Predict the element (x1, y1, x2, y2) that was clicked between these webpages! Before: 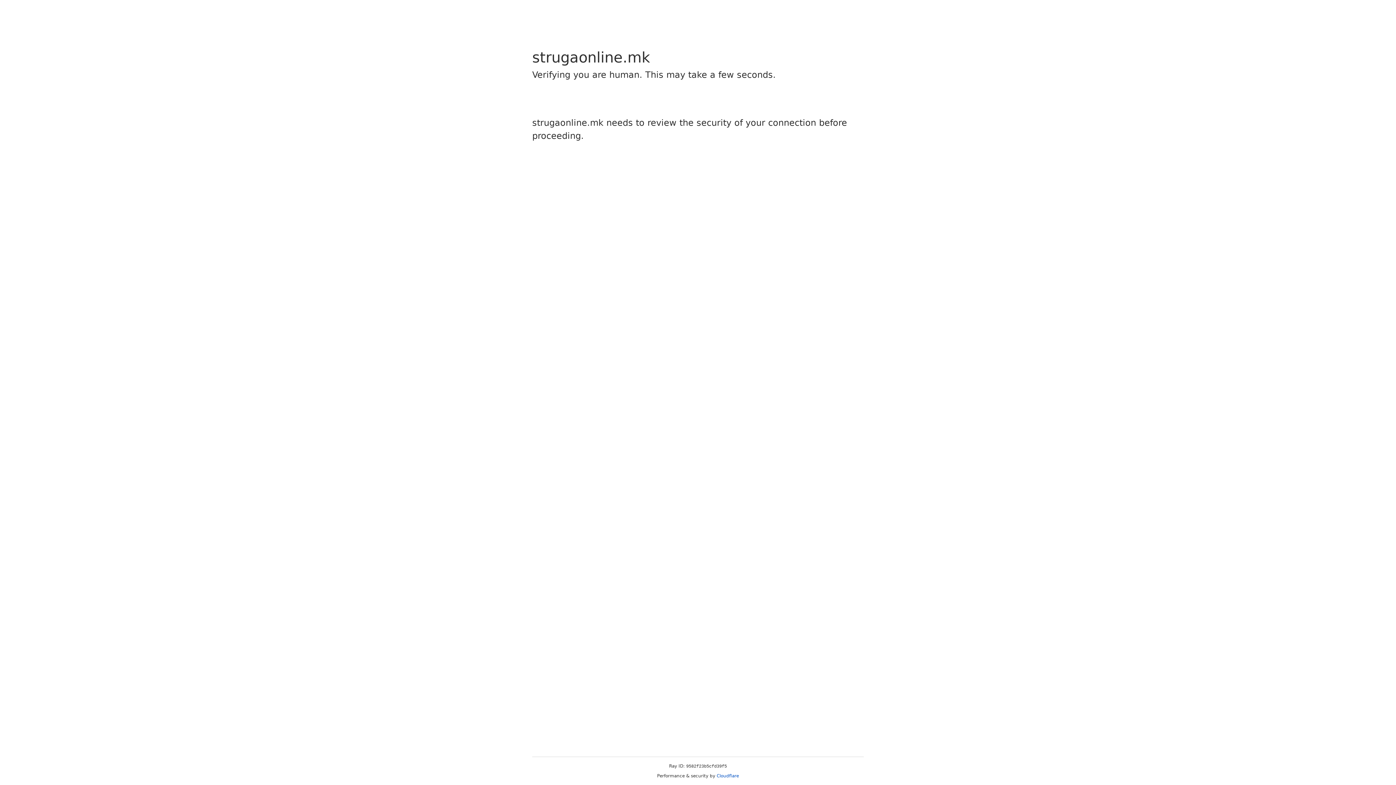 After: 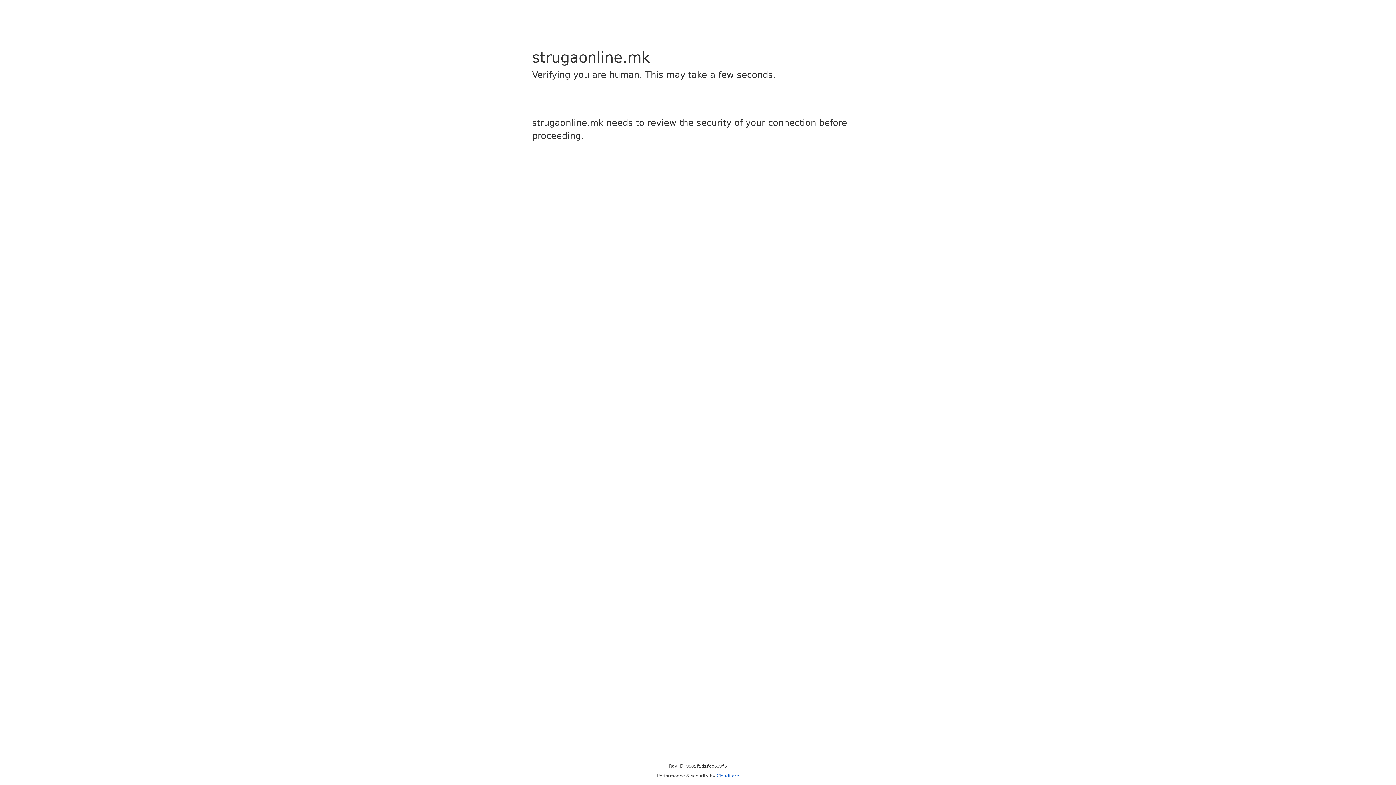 Action: label: Cloudflare bbox: (716, 773, 739, 778)